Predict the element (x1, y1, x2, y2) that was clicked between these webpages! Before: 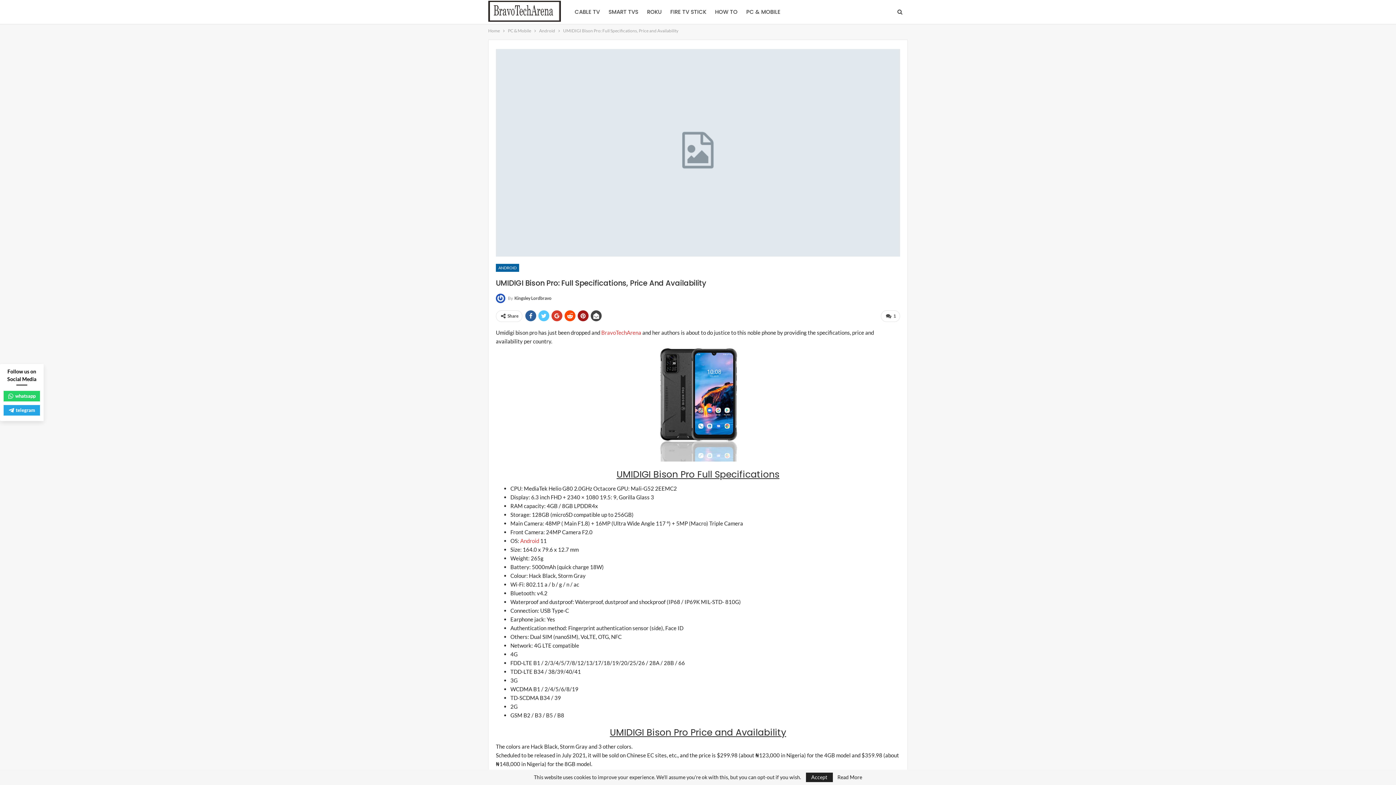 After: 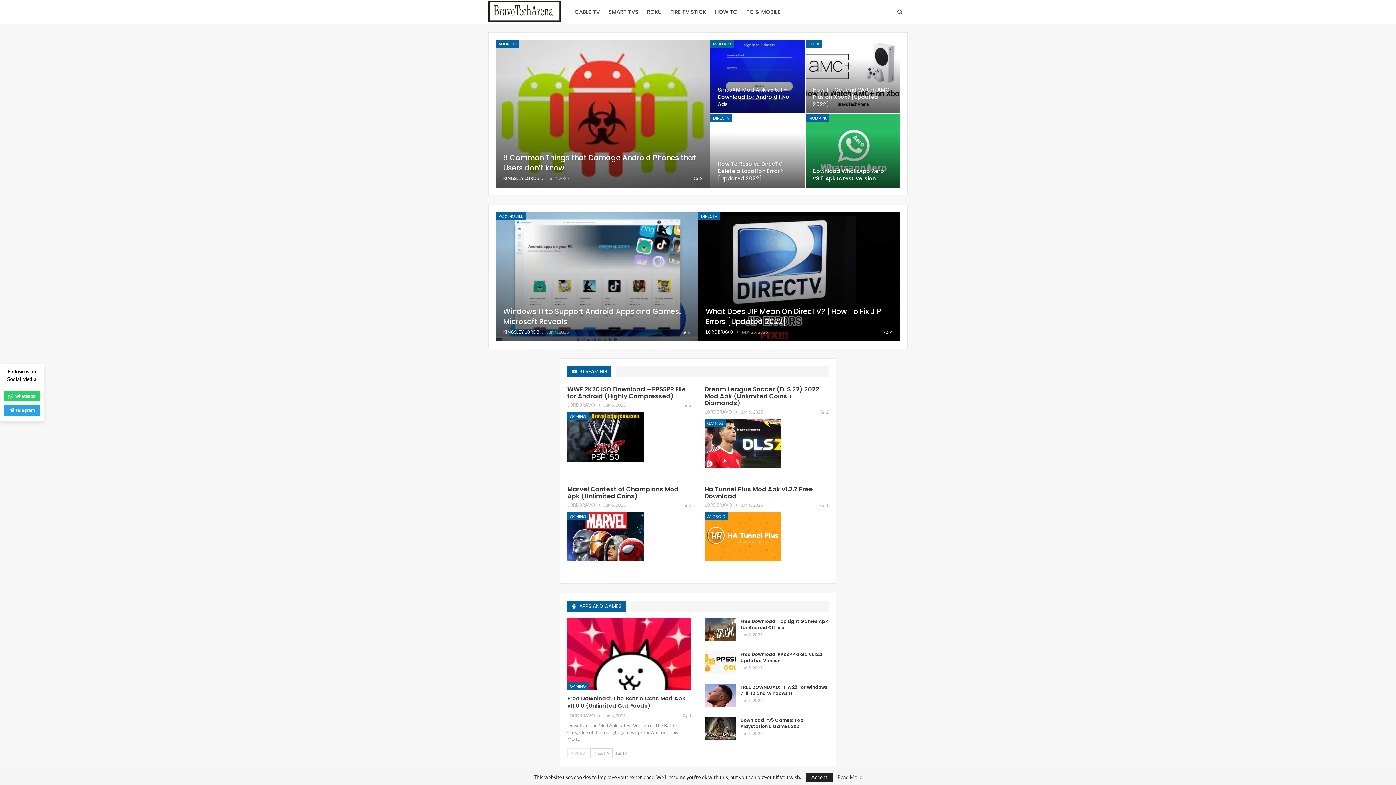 Action: bbox: (488, 0, 564, 22)